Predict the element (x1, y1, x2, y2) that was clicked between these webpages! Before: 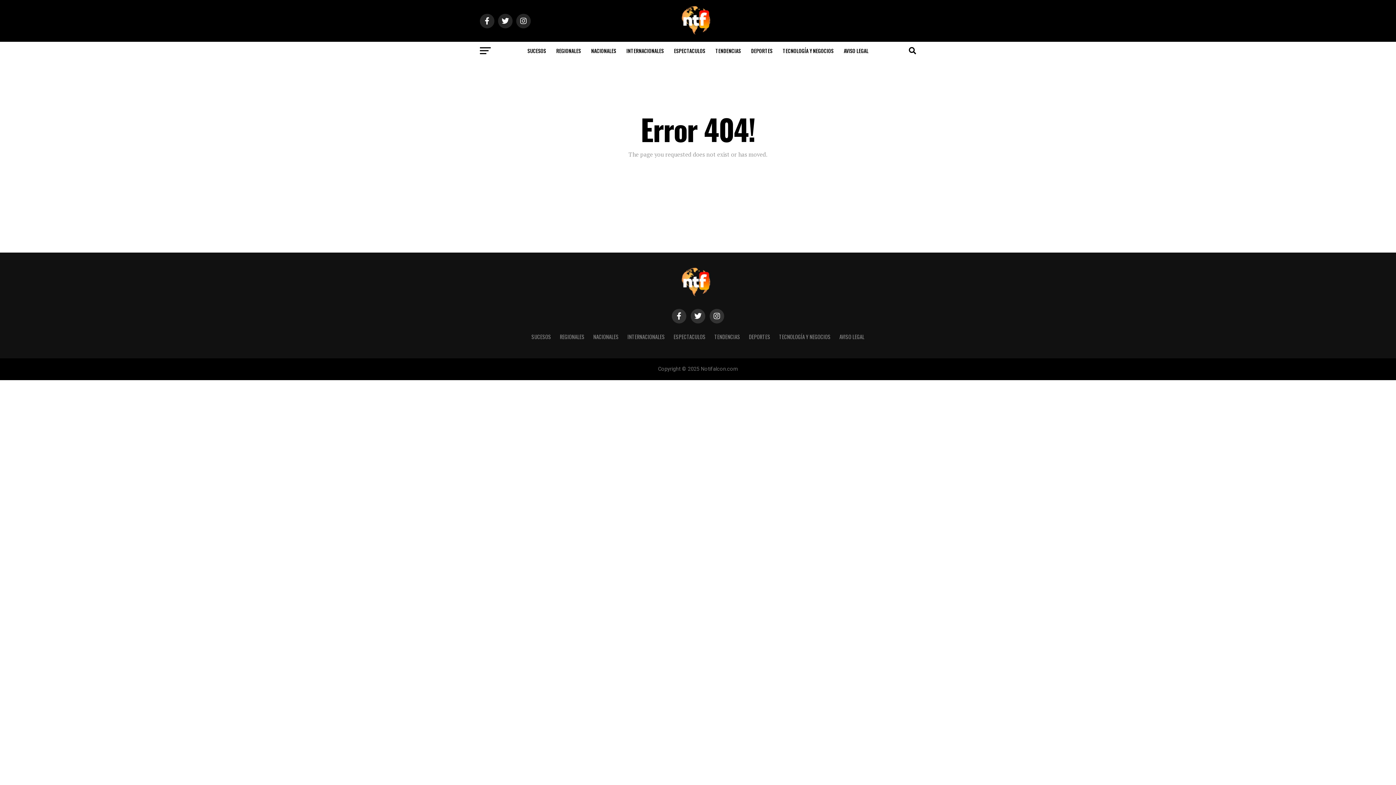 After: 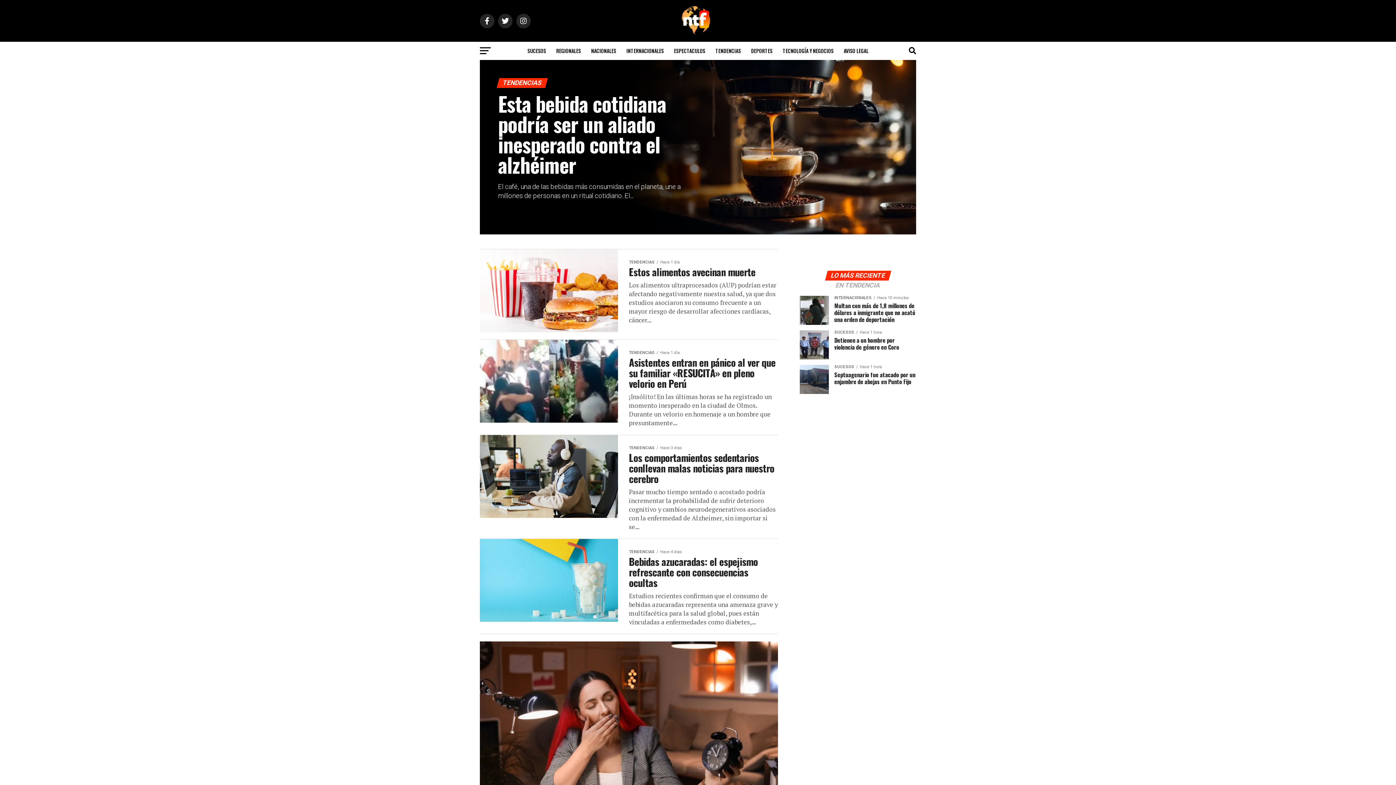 Action: label: TENDENCIAS bbox: (714, 333, 740, 340)